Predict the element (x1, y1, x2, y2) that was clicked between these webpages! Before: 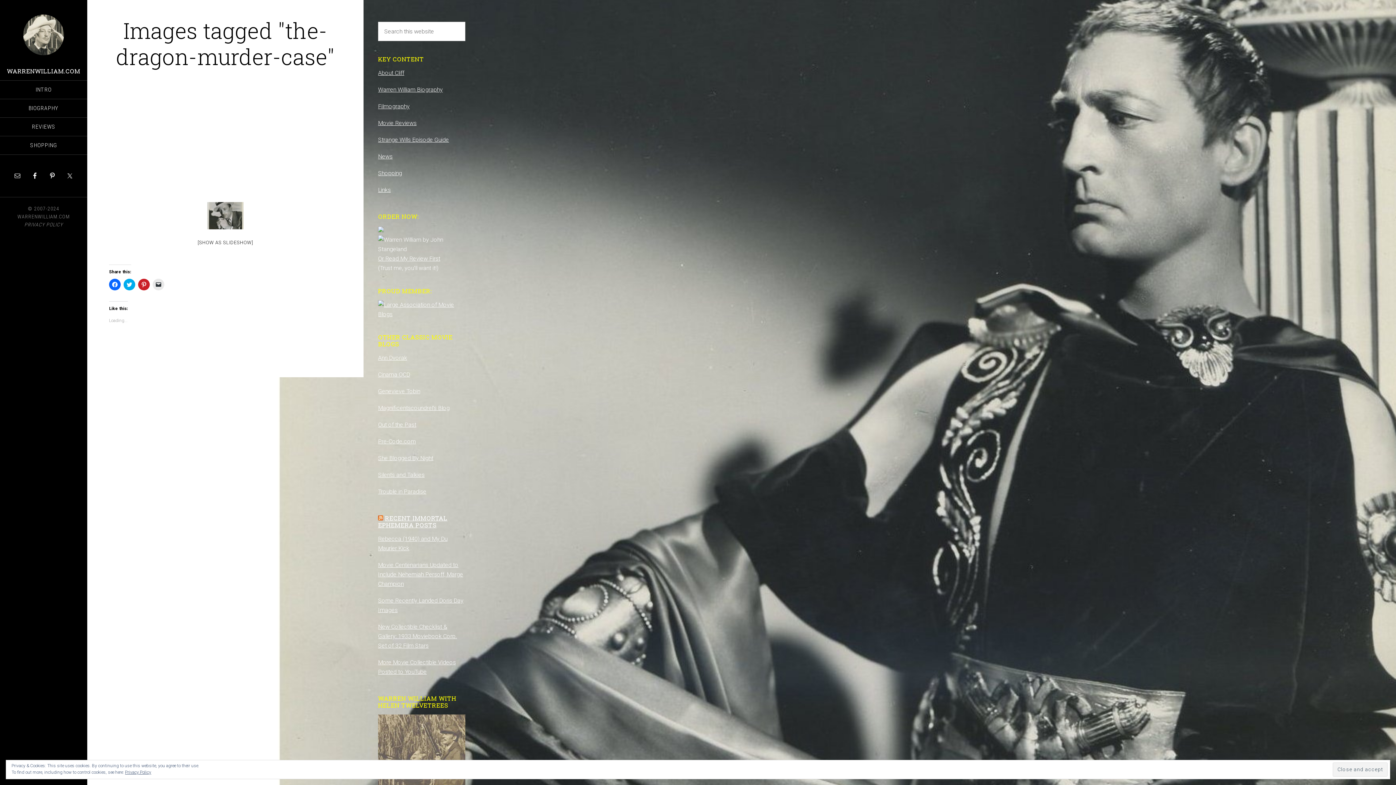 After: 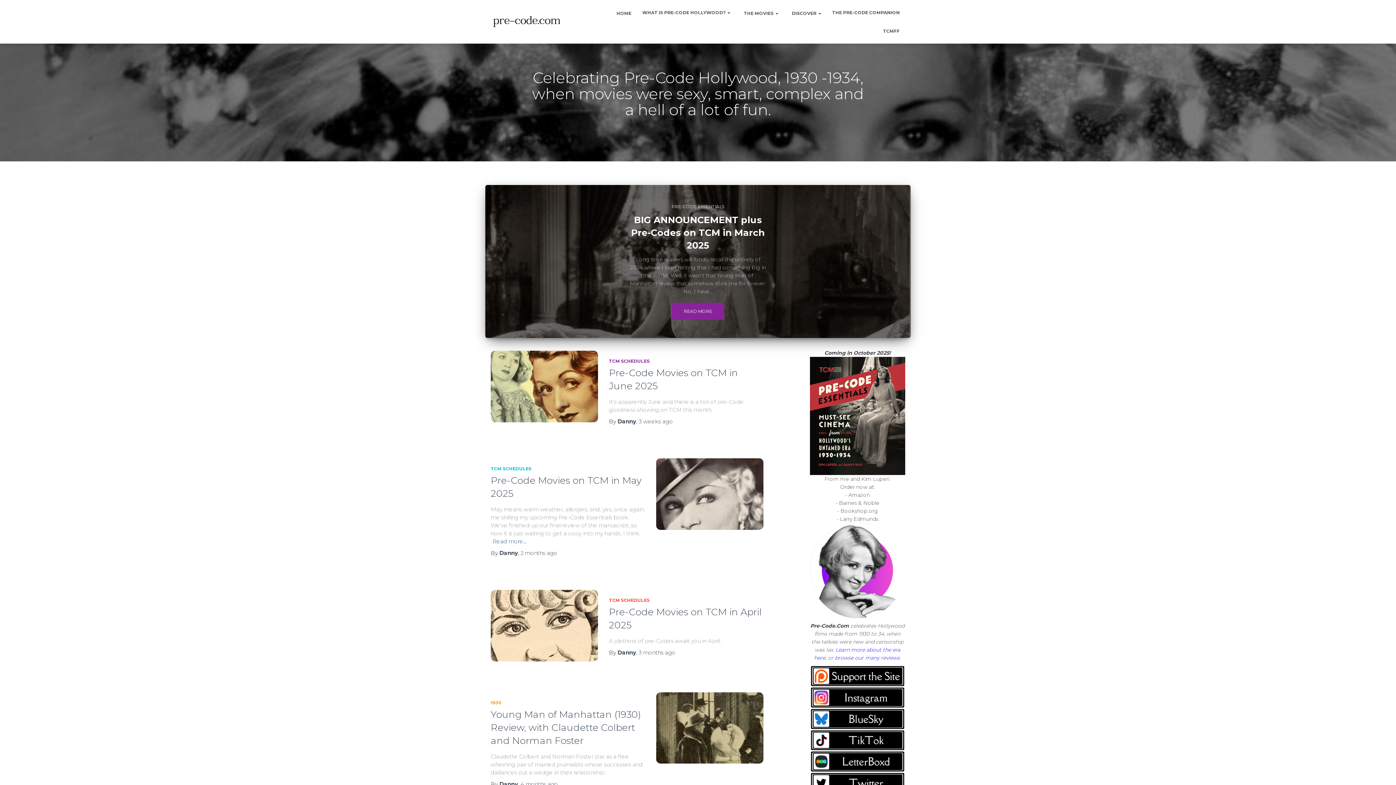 Action: label: Pre-Code.com bbox: (378, 438, 416, 445)